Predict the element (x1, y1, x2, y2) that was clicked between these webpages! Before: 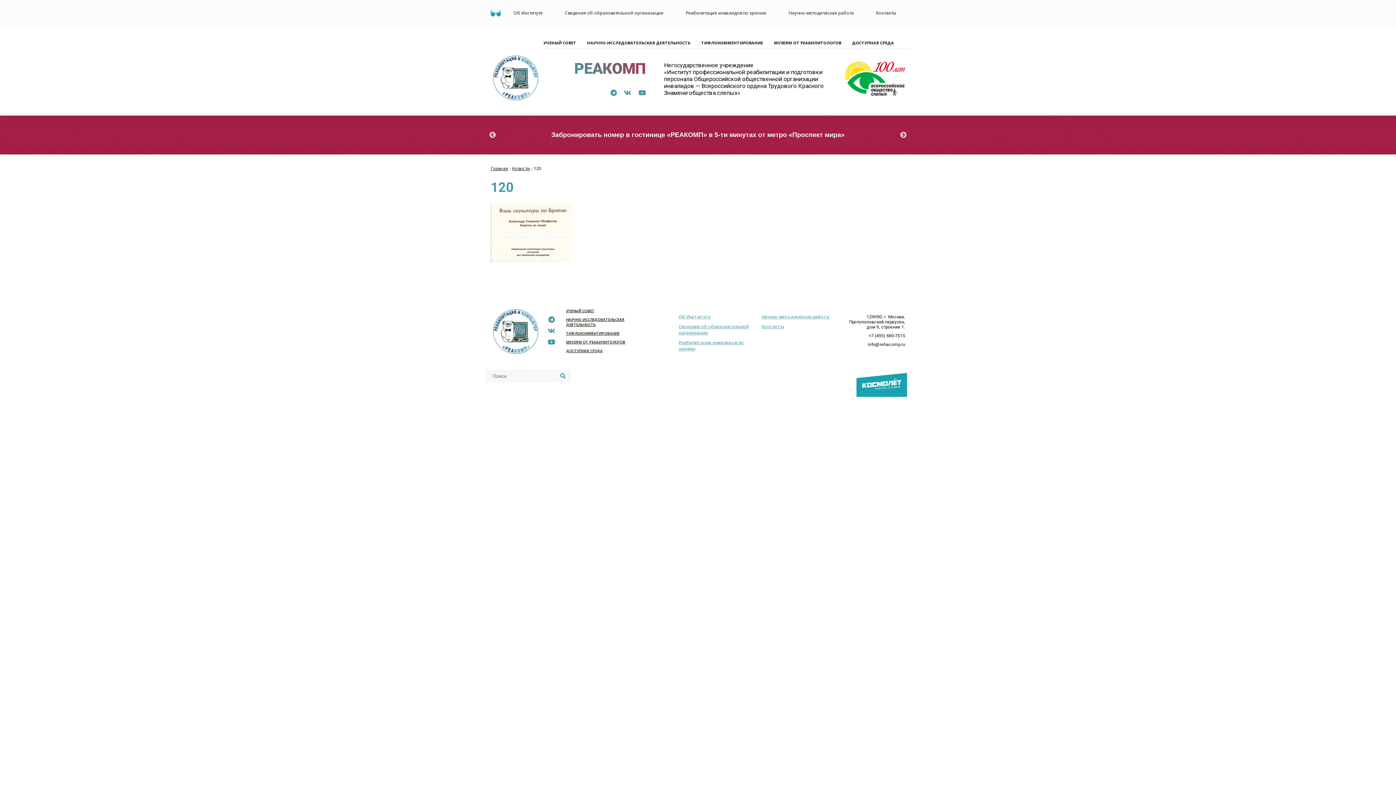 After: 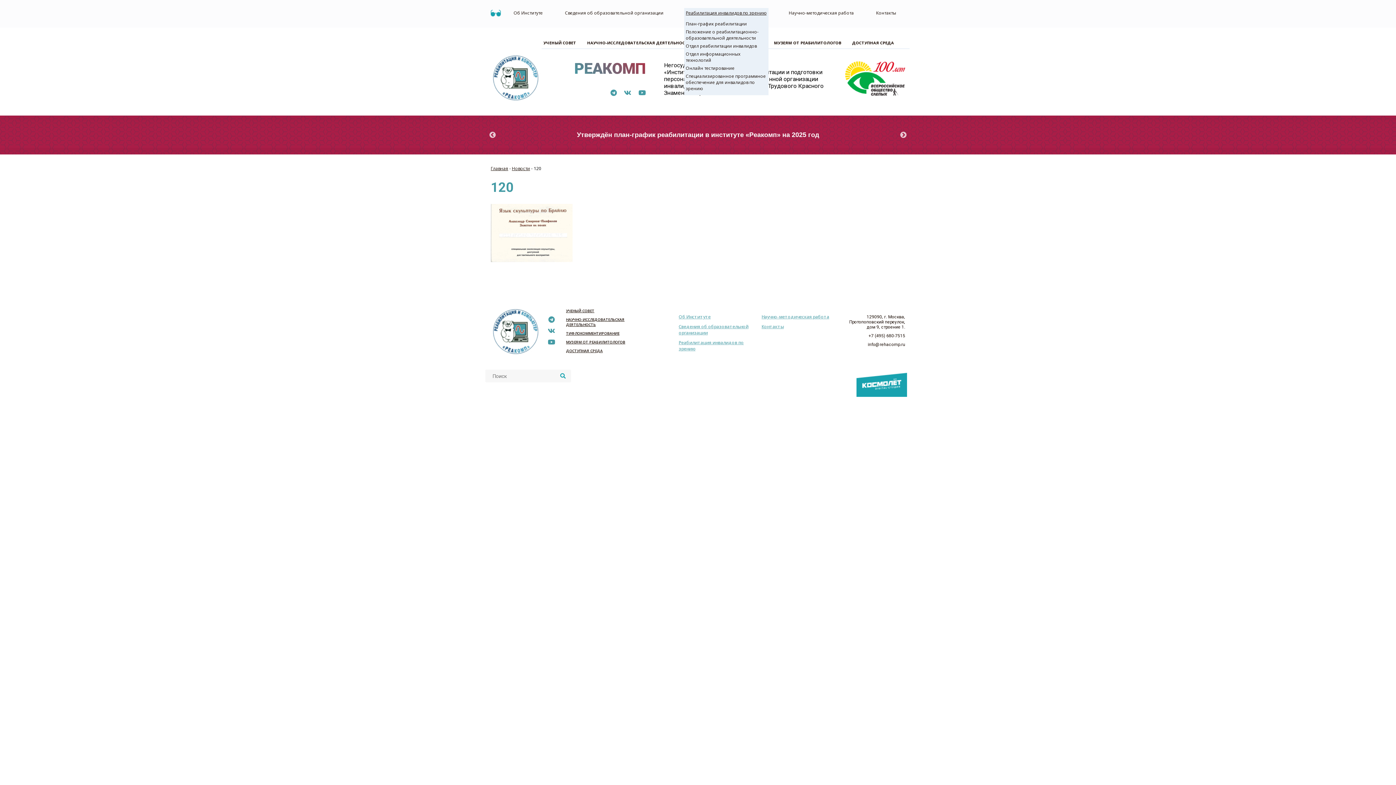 Action: label: Реабилитация инвалидов по зрению bbox: (686, 9, 766, 16)